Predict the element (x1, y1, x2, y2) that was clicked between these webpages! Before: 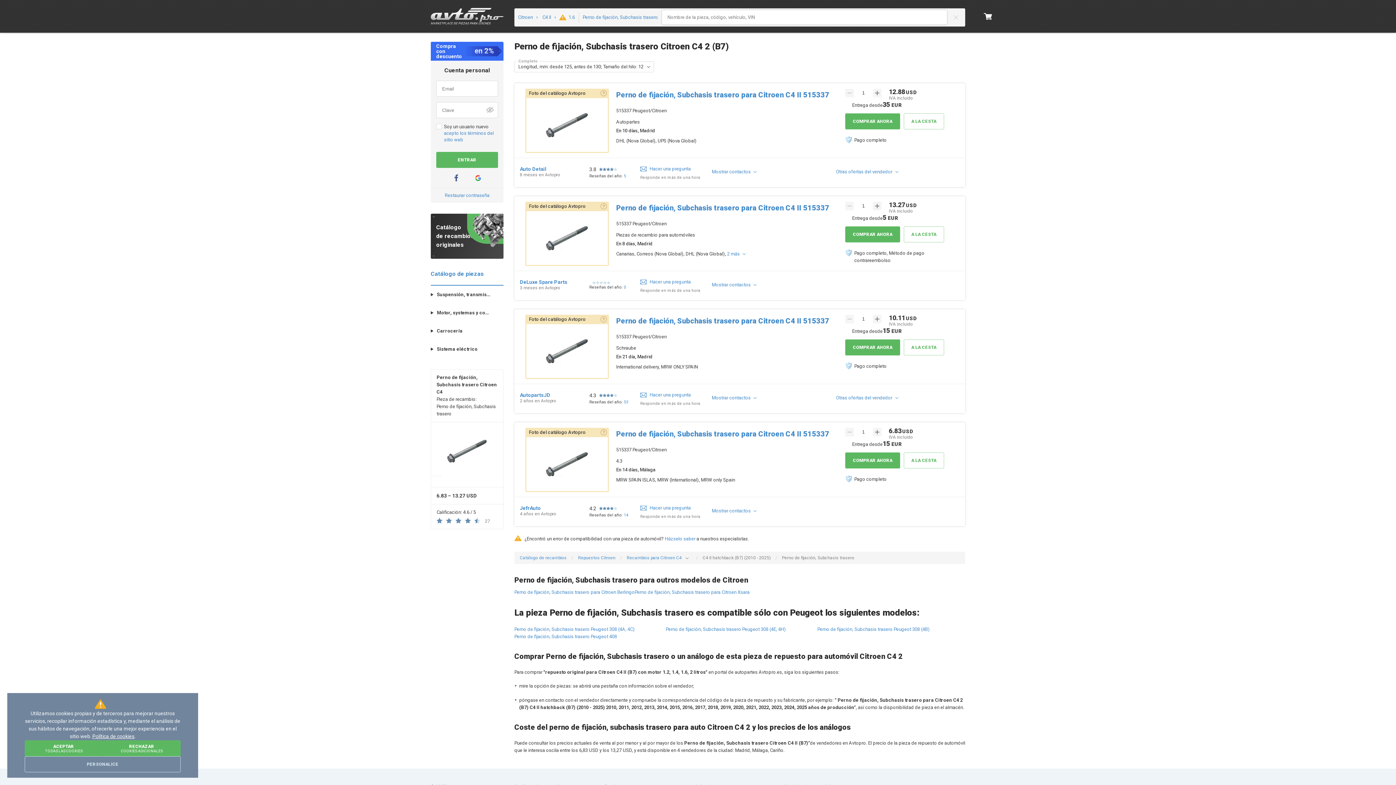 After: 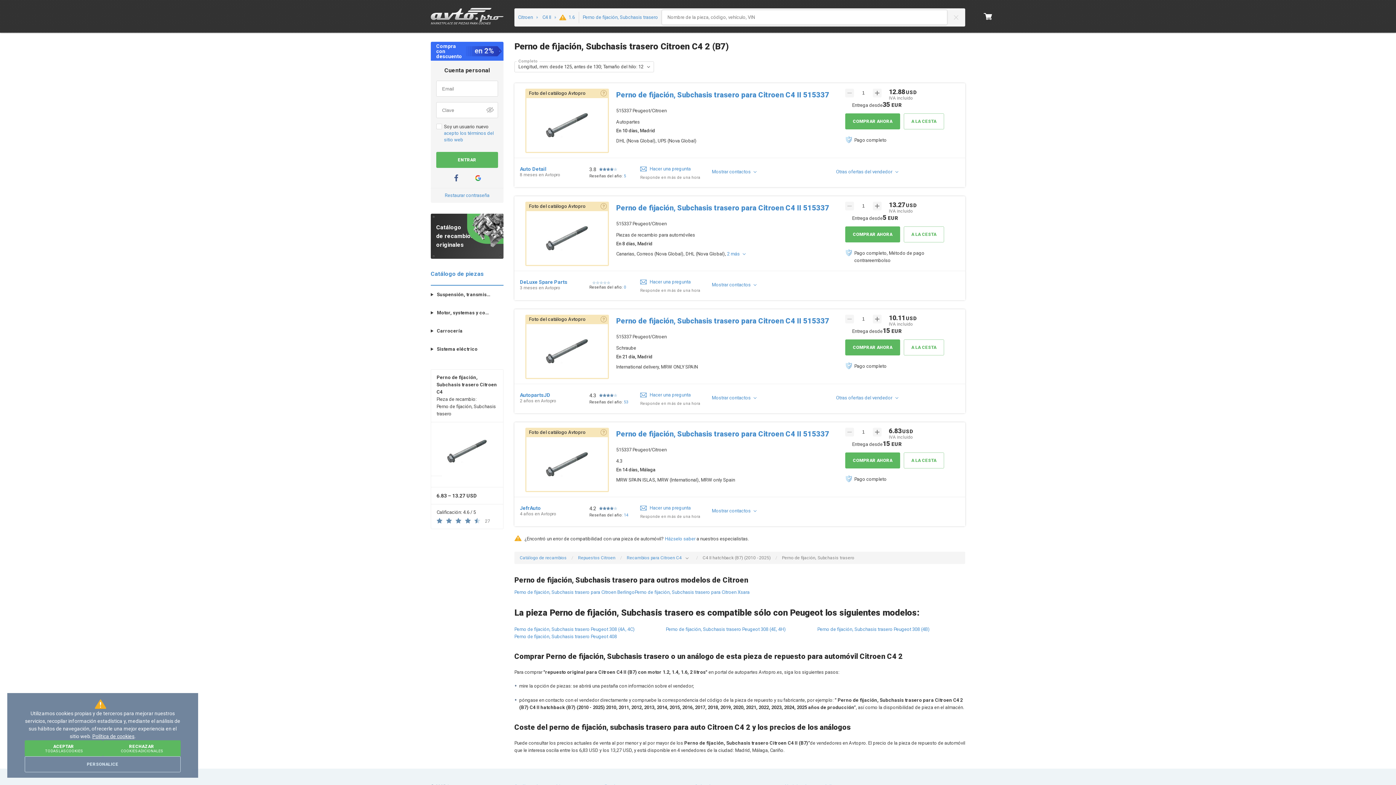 Action: bbox: (845, 314, 854, 323)